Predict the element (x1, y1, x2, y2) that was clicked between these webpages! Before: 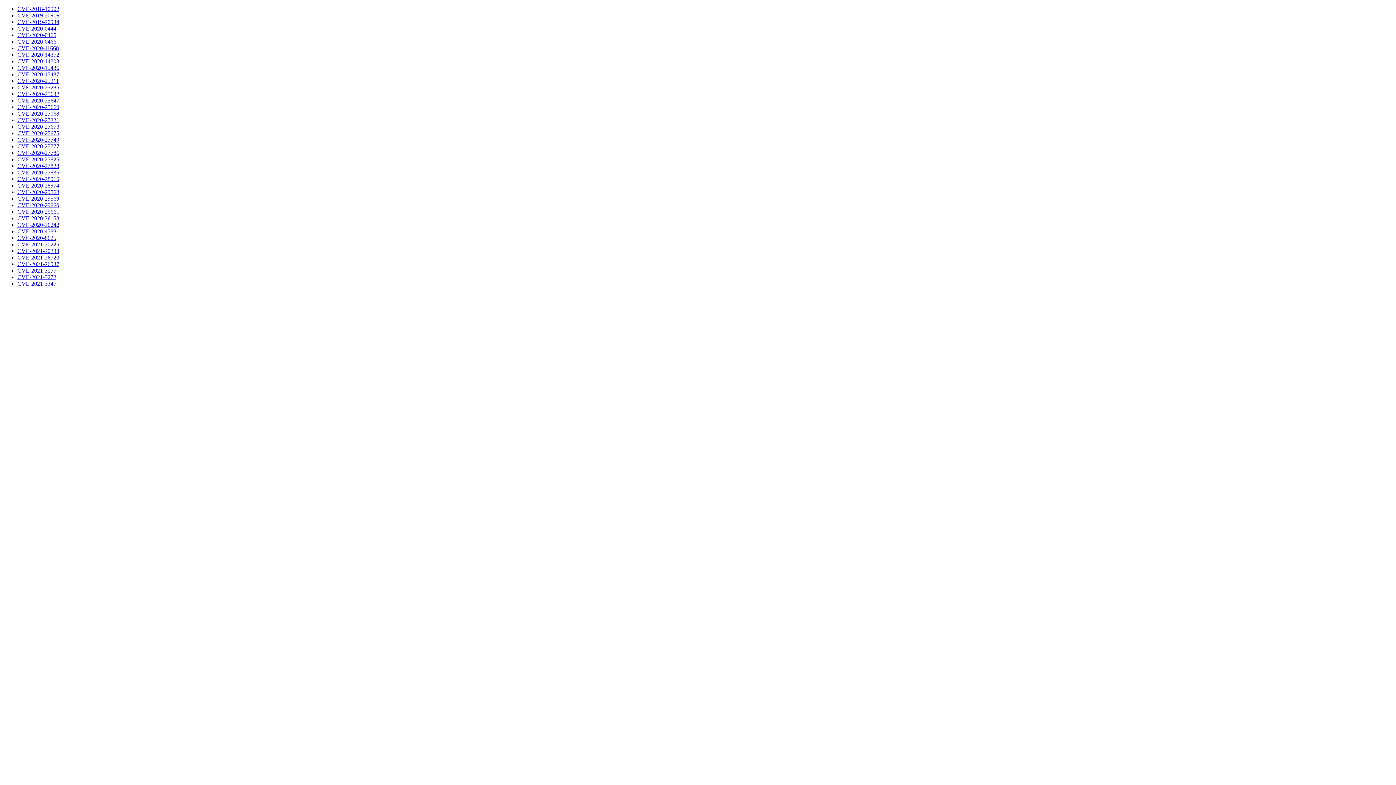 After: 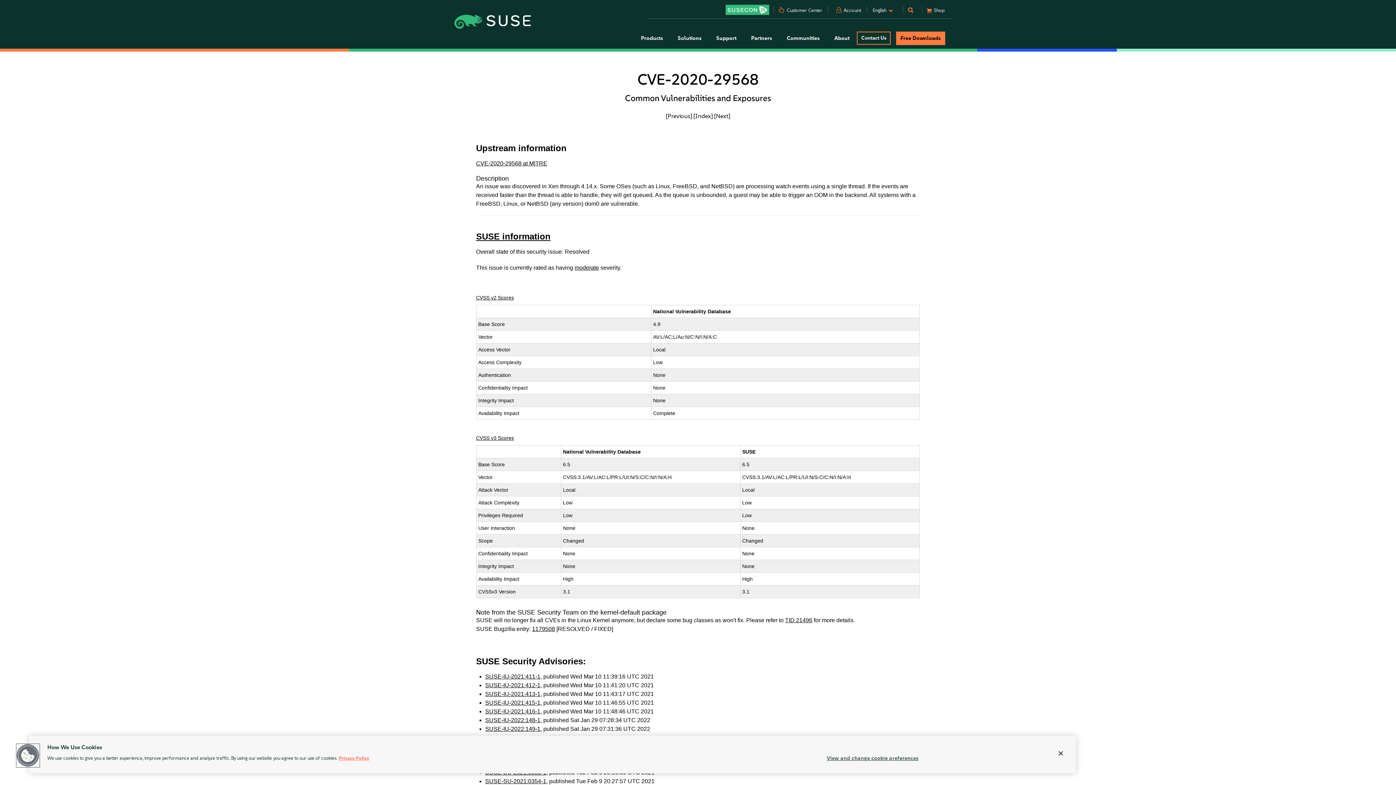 Action: label: CVE-2020-29568 bbox: (17, 189, 59, 195)